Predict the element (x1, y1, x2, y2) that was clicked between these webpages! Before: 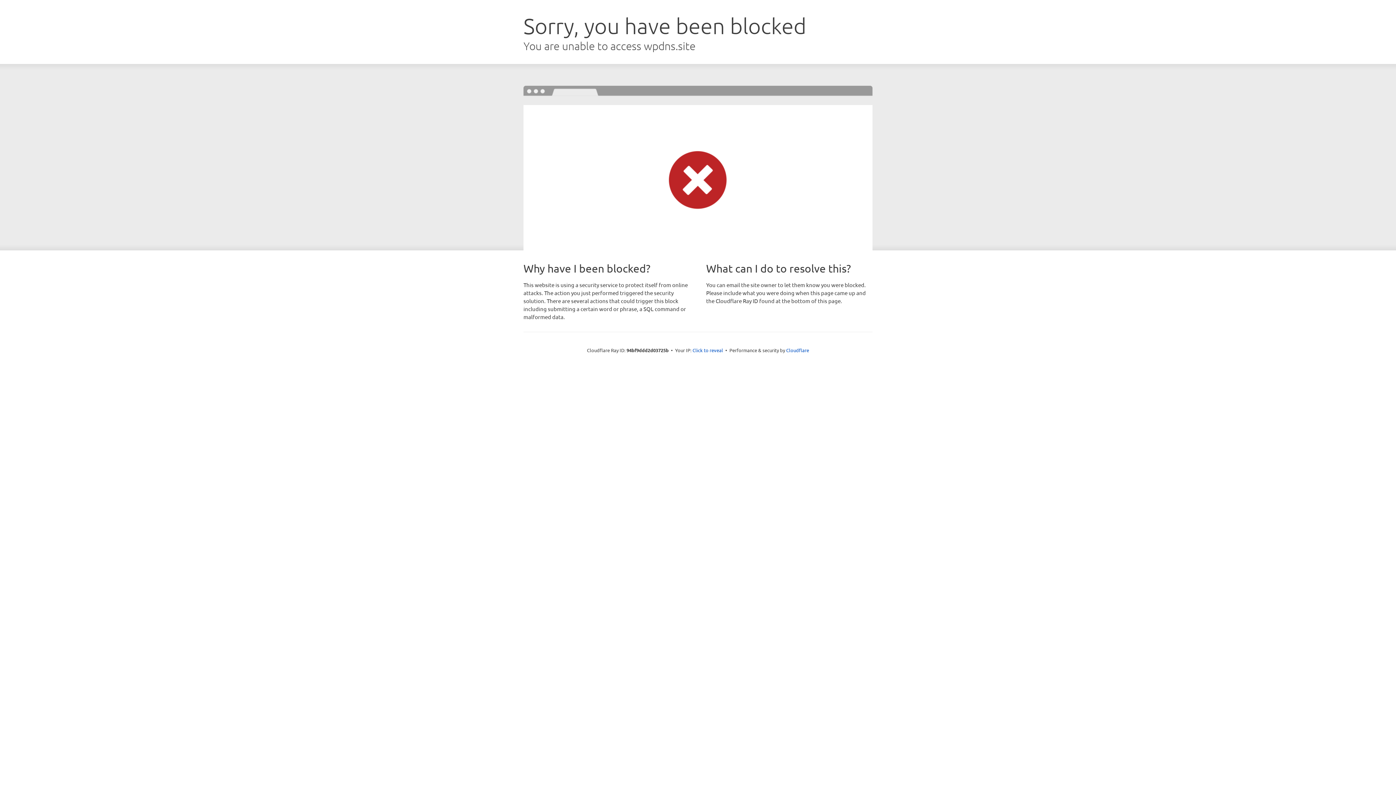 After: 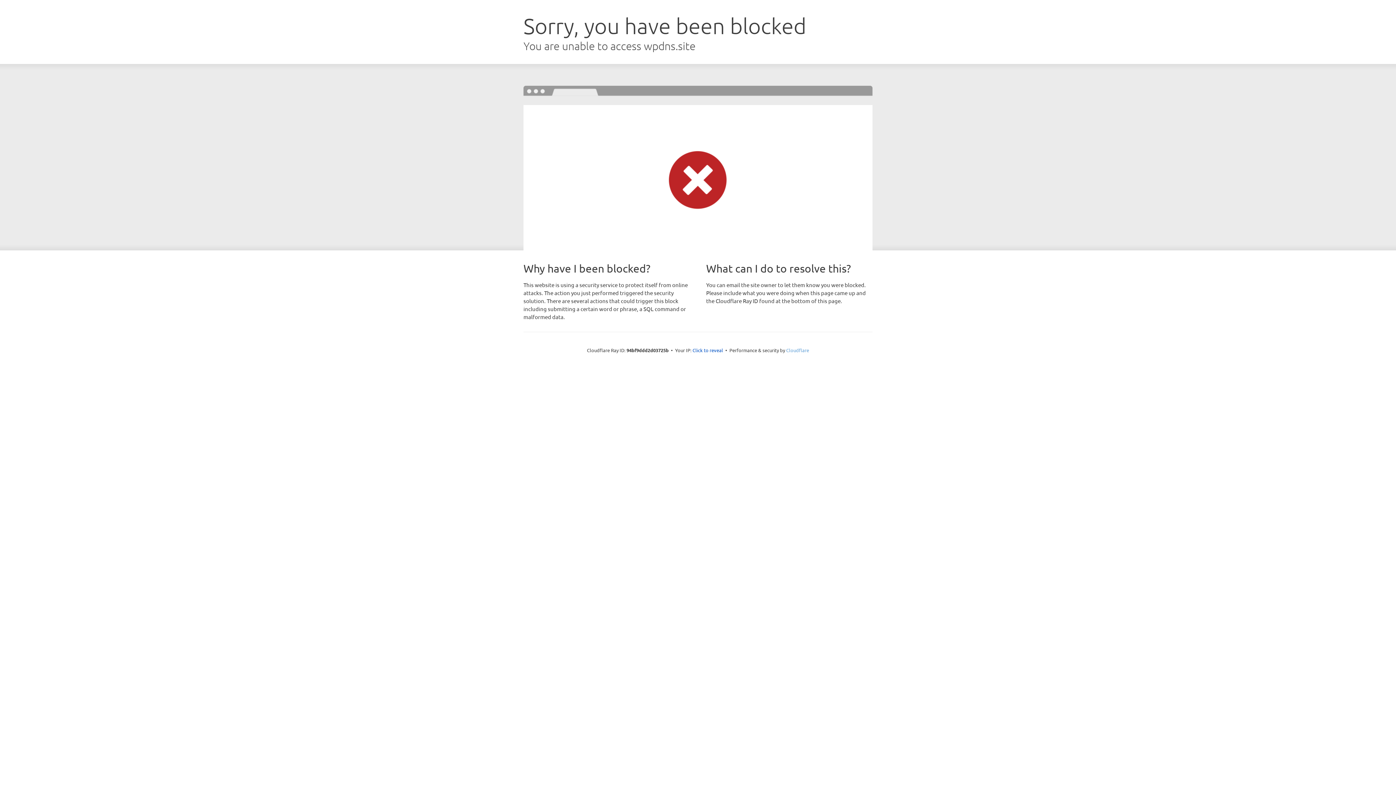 Action: bbox: (786, 347, 809, 353) label: Cloudflare